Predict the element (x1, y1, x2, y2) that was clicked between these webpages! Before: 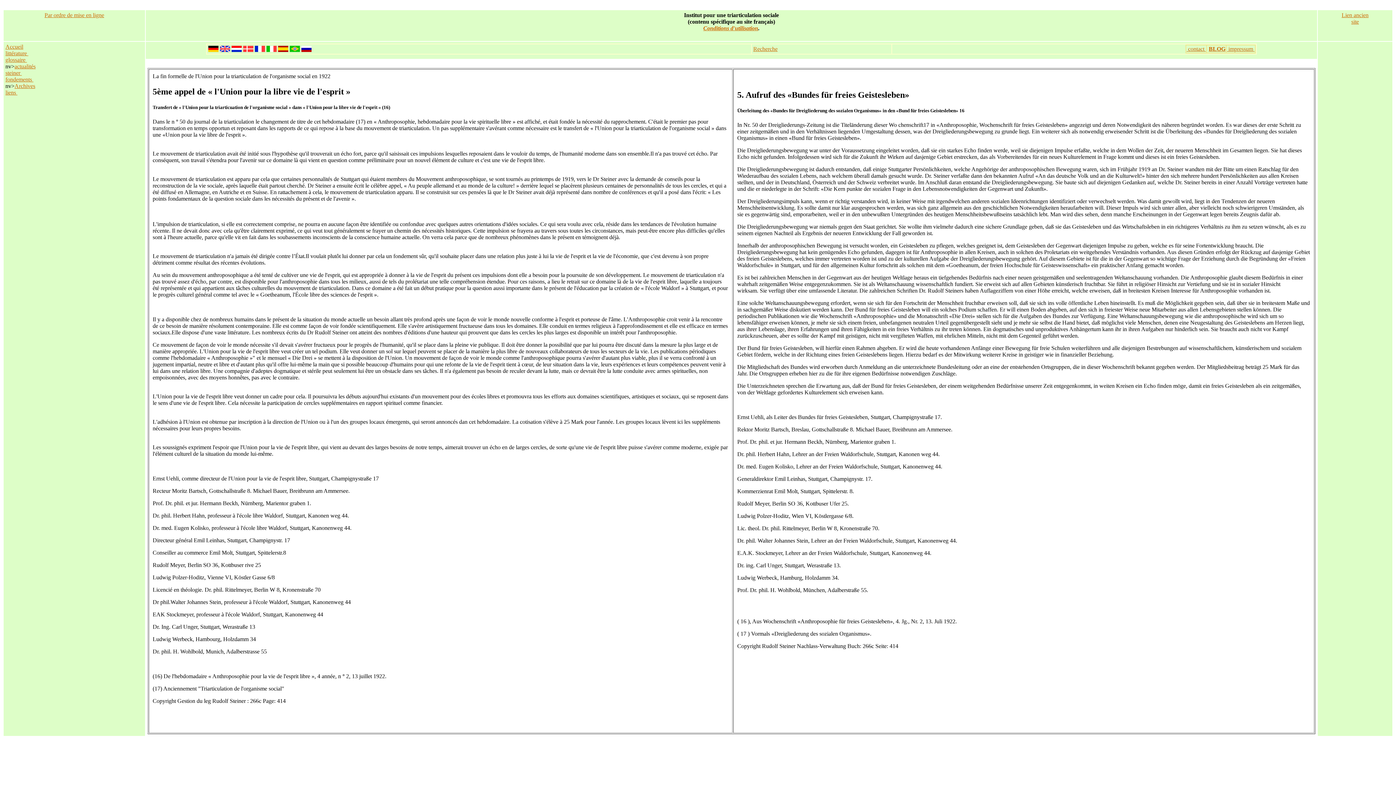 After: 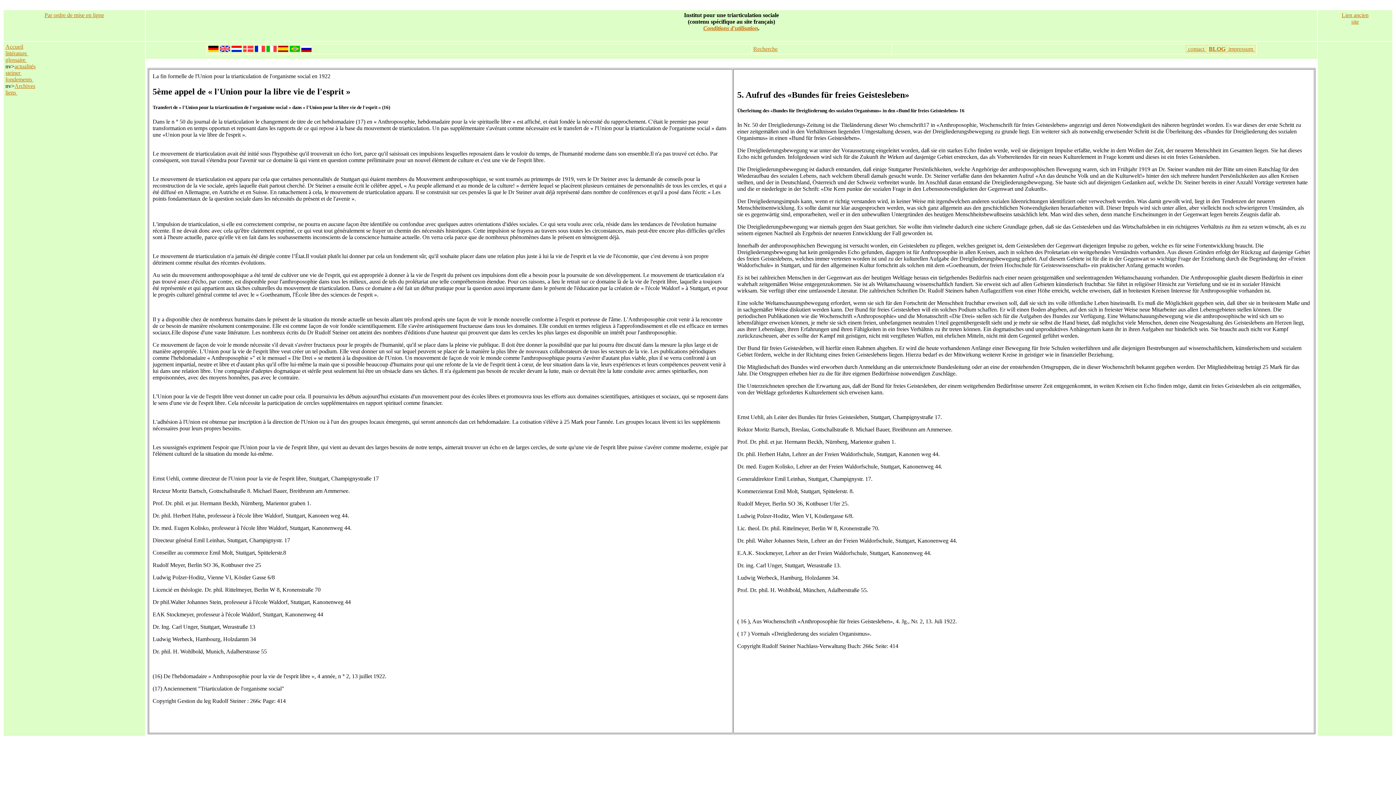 Action: bbox: (1342, 12, 1368, 24) label: Lien ancien
site